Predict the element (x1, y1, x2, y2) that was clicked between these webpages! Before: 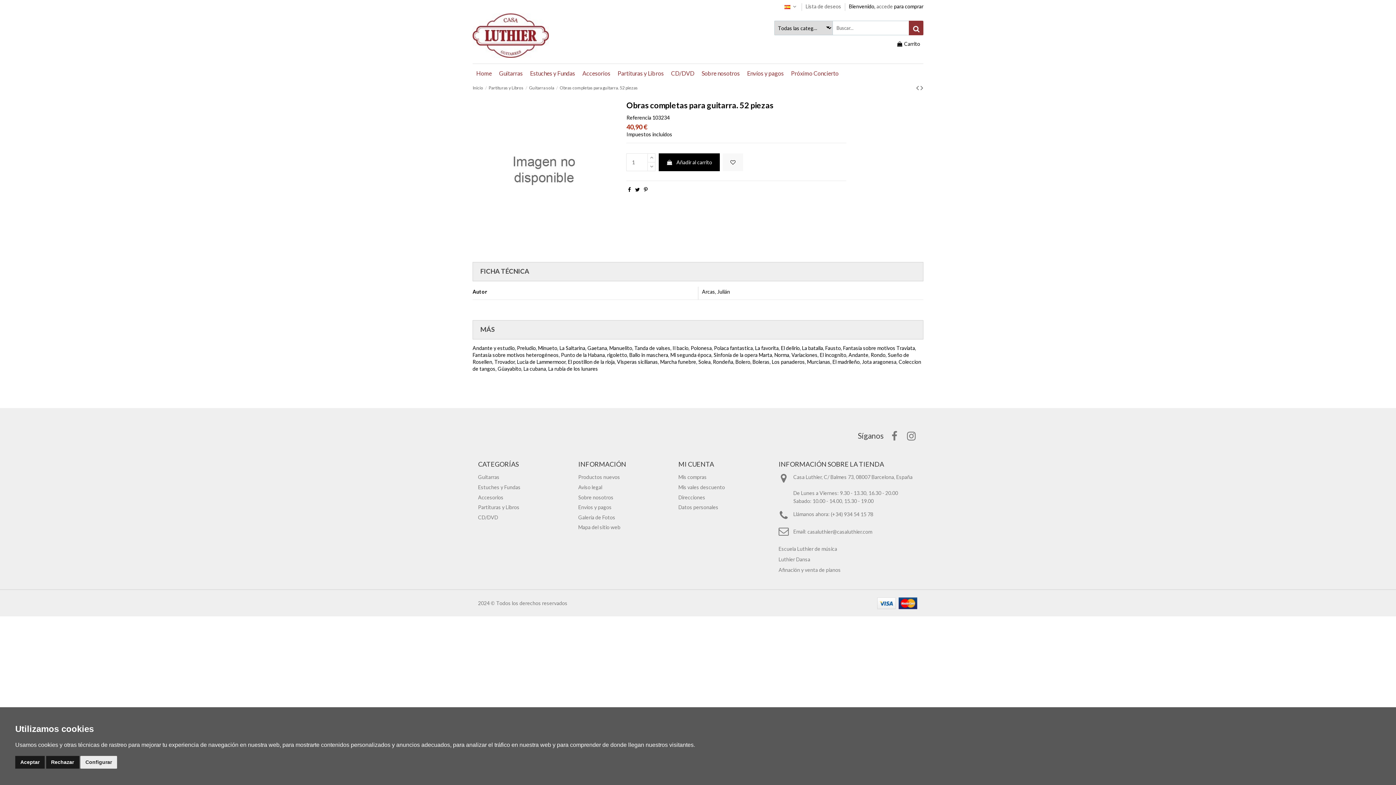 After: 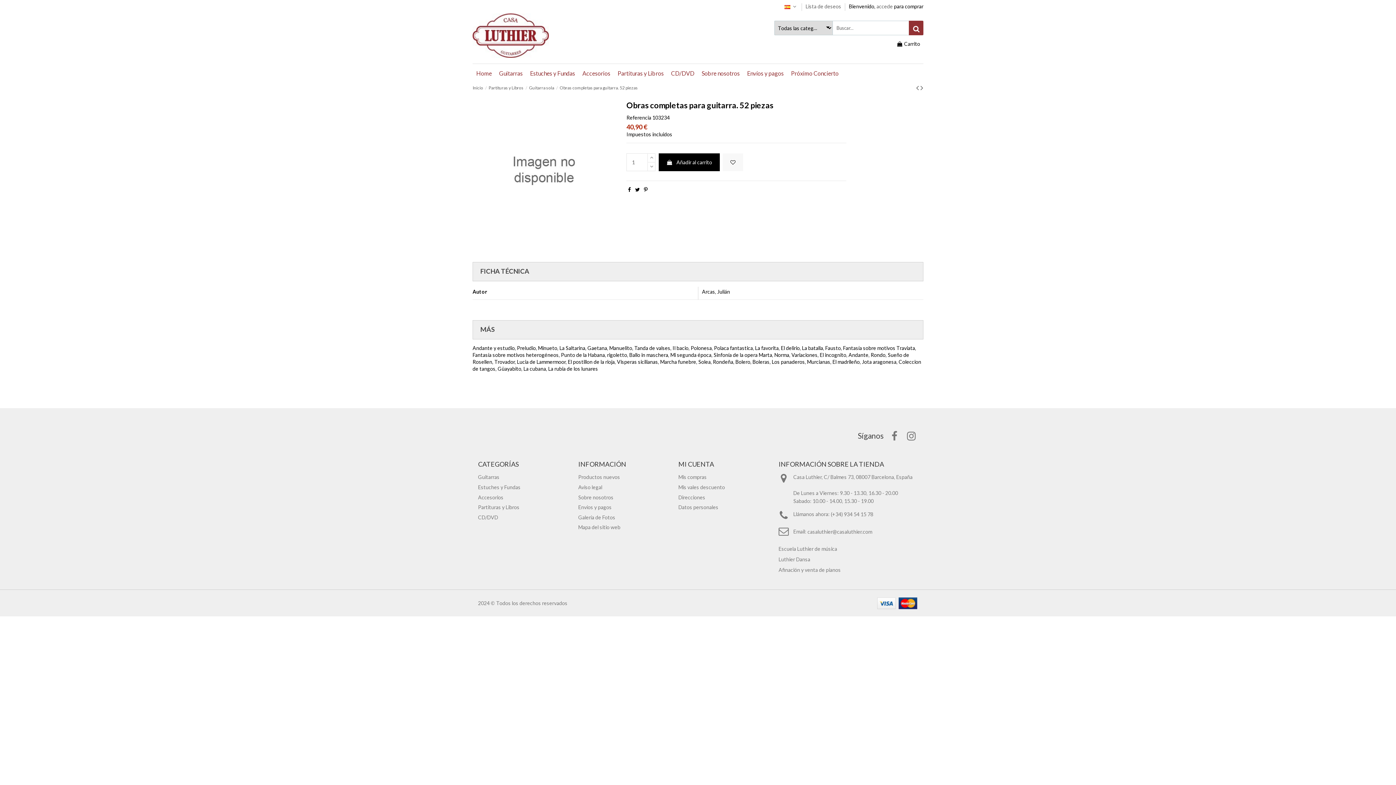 Action: bbox: (15, 756, 44, 768) label: Aceptar